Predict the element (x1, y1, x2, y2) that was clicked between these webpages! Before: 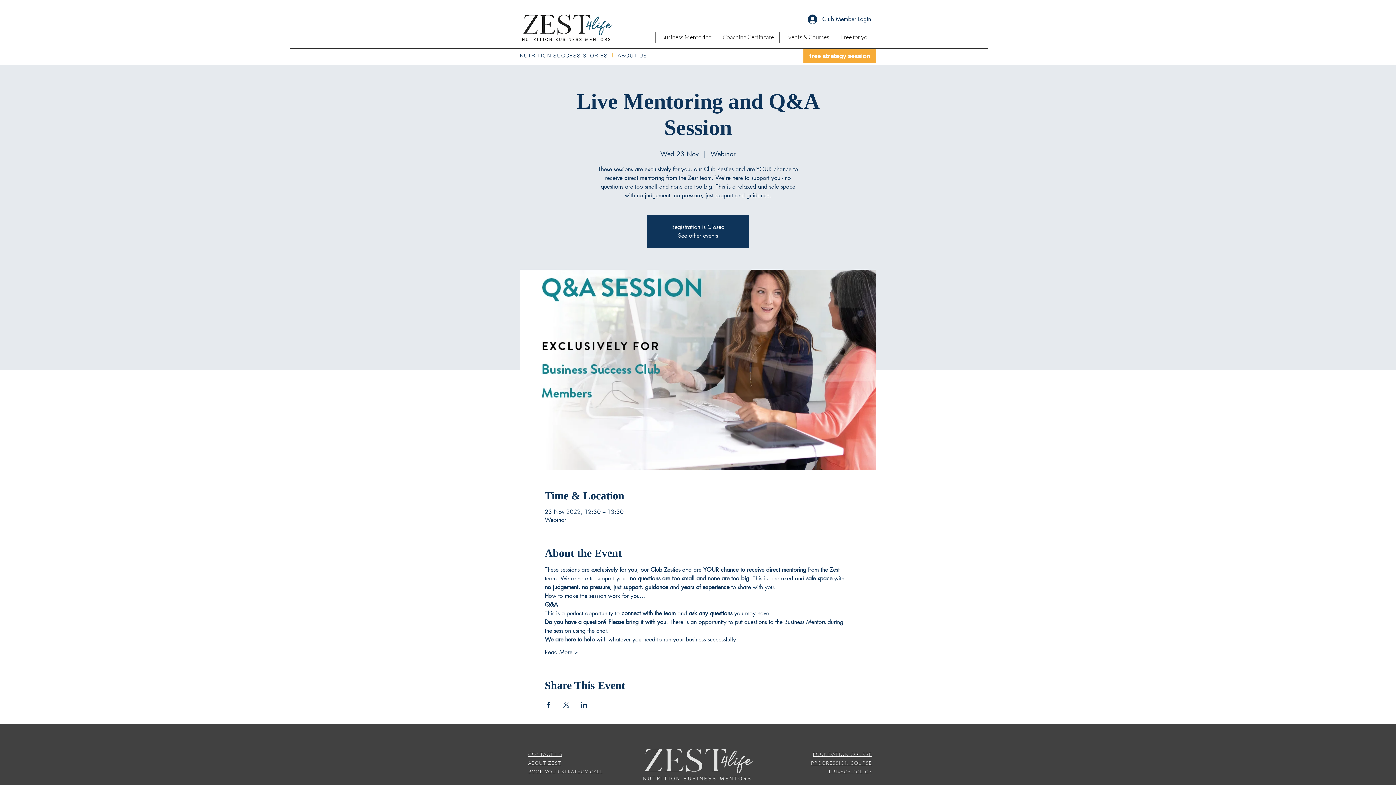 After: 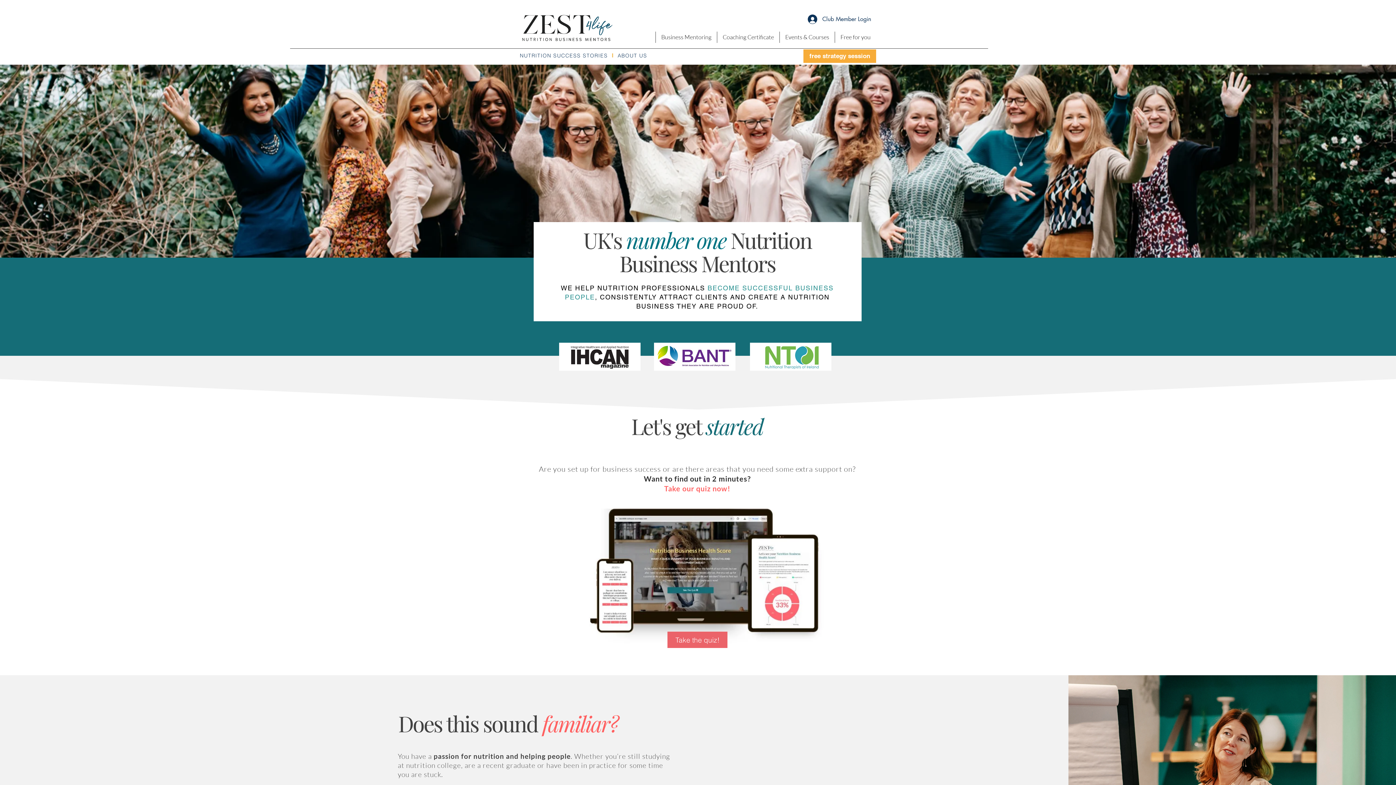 Action: bbox: (520, 12, 614, 42)